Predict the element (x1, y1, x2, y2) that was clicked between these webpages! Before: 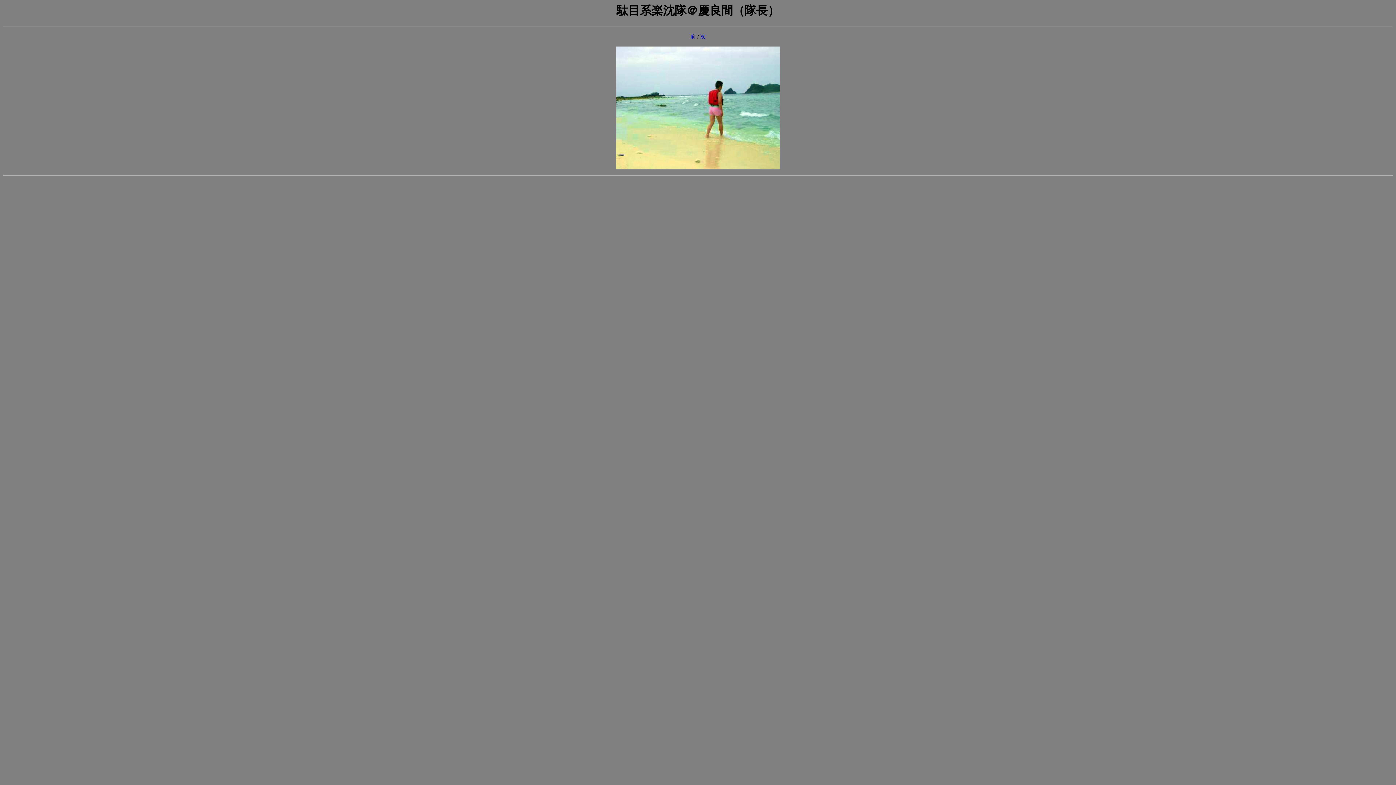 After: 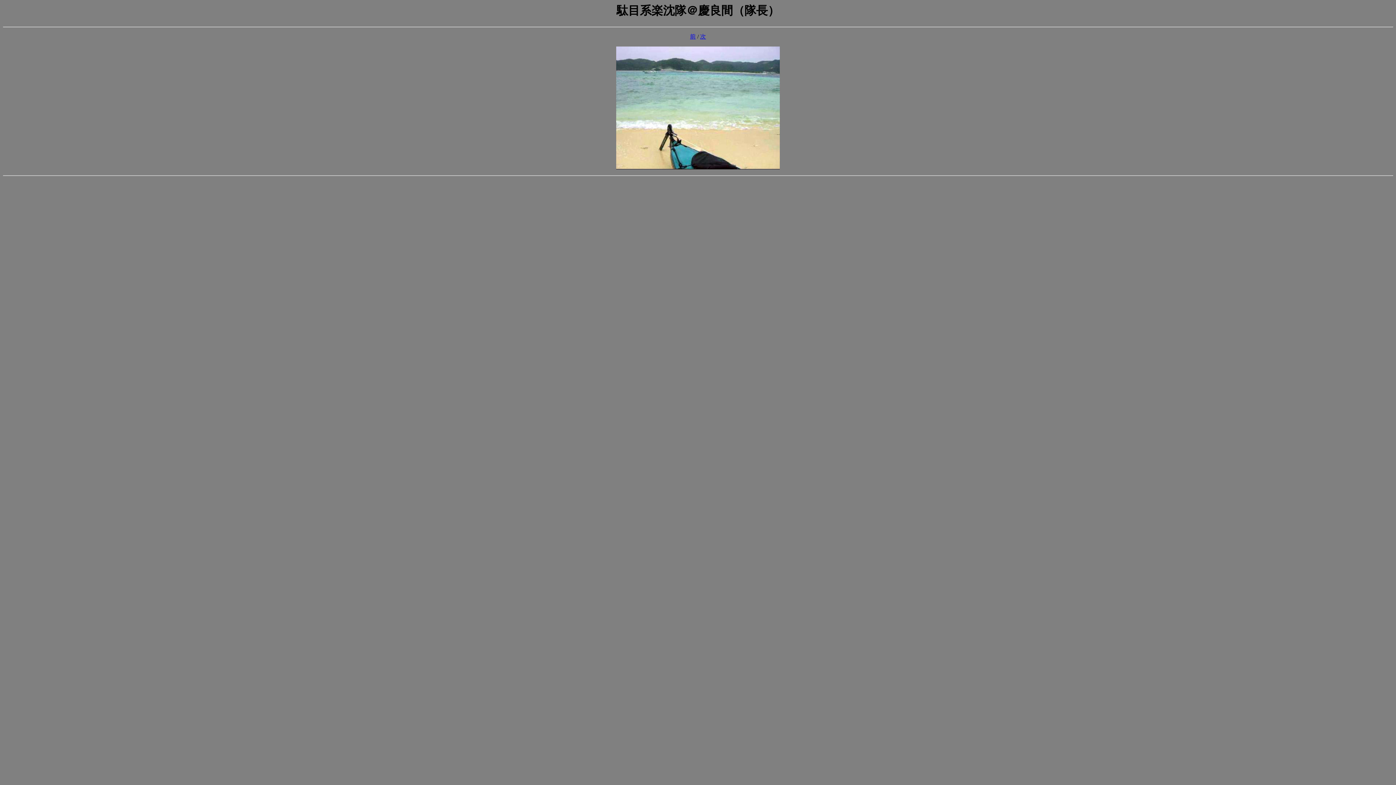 Action: bbox: (616, 164, 780, 170)